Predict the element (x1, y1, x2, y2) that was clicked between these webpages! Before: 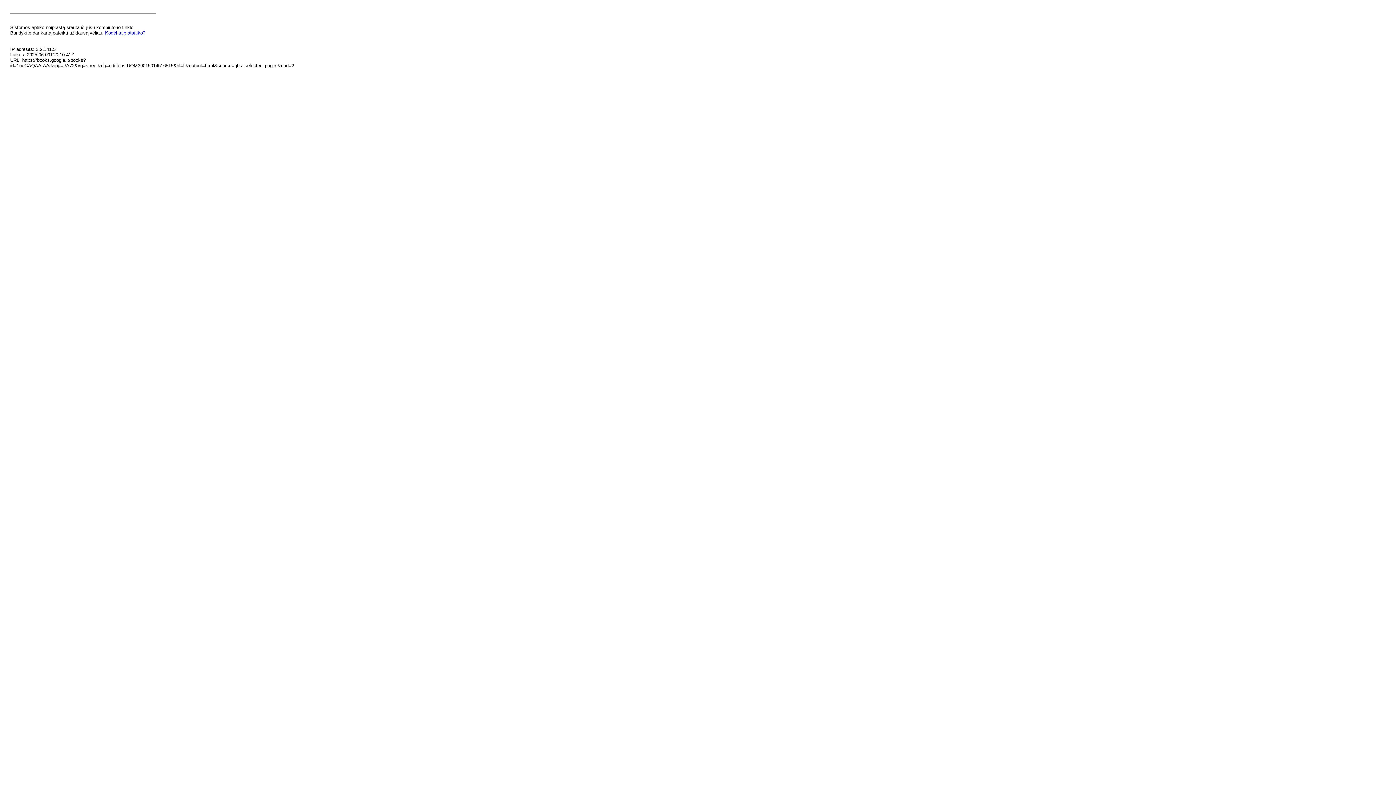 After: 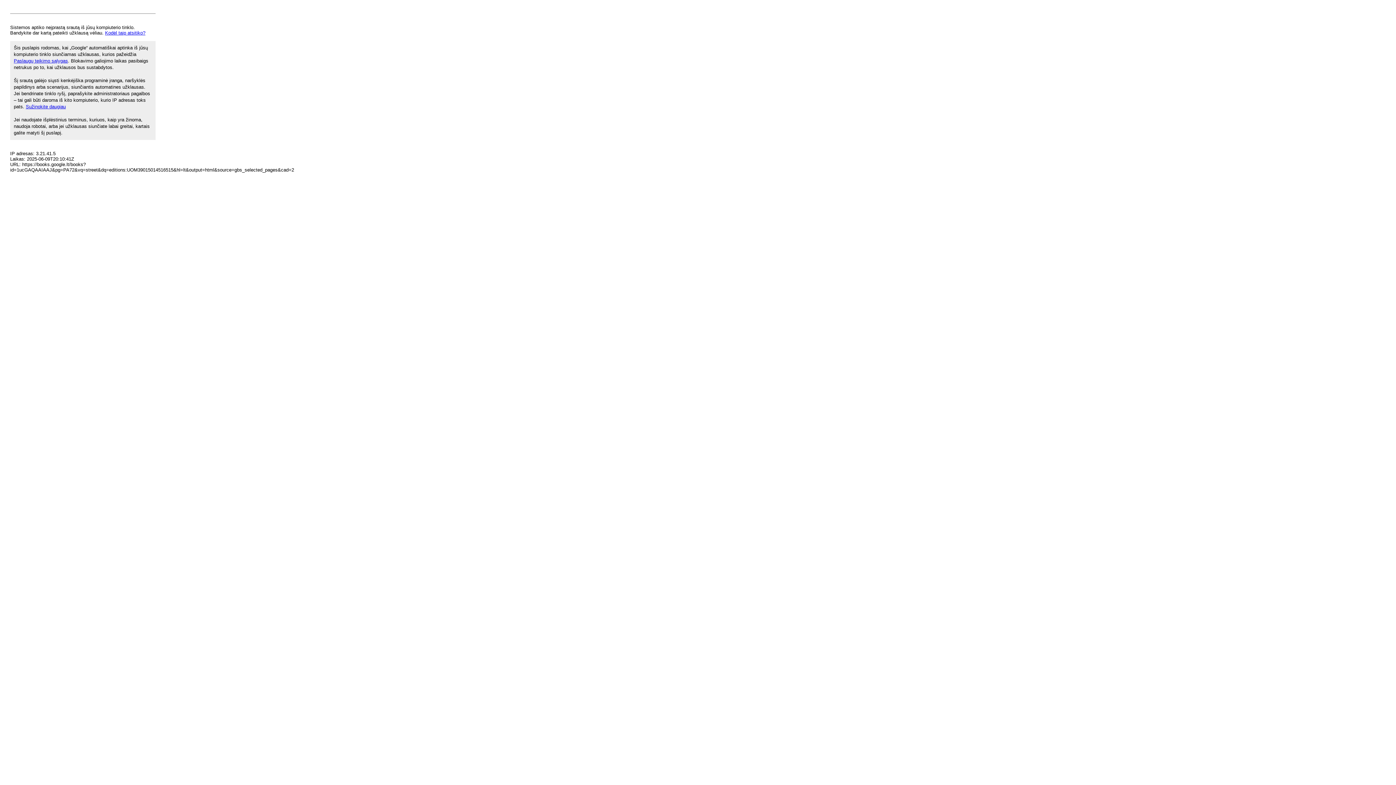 Action: label: Kodėl taip atsitiko? bbox: (105, 30, 145, 35)